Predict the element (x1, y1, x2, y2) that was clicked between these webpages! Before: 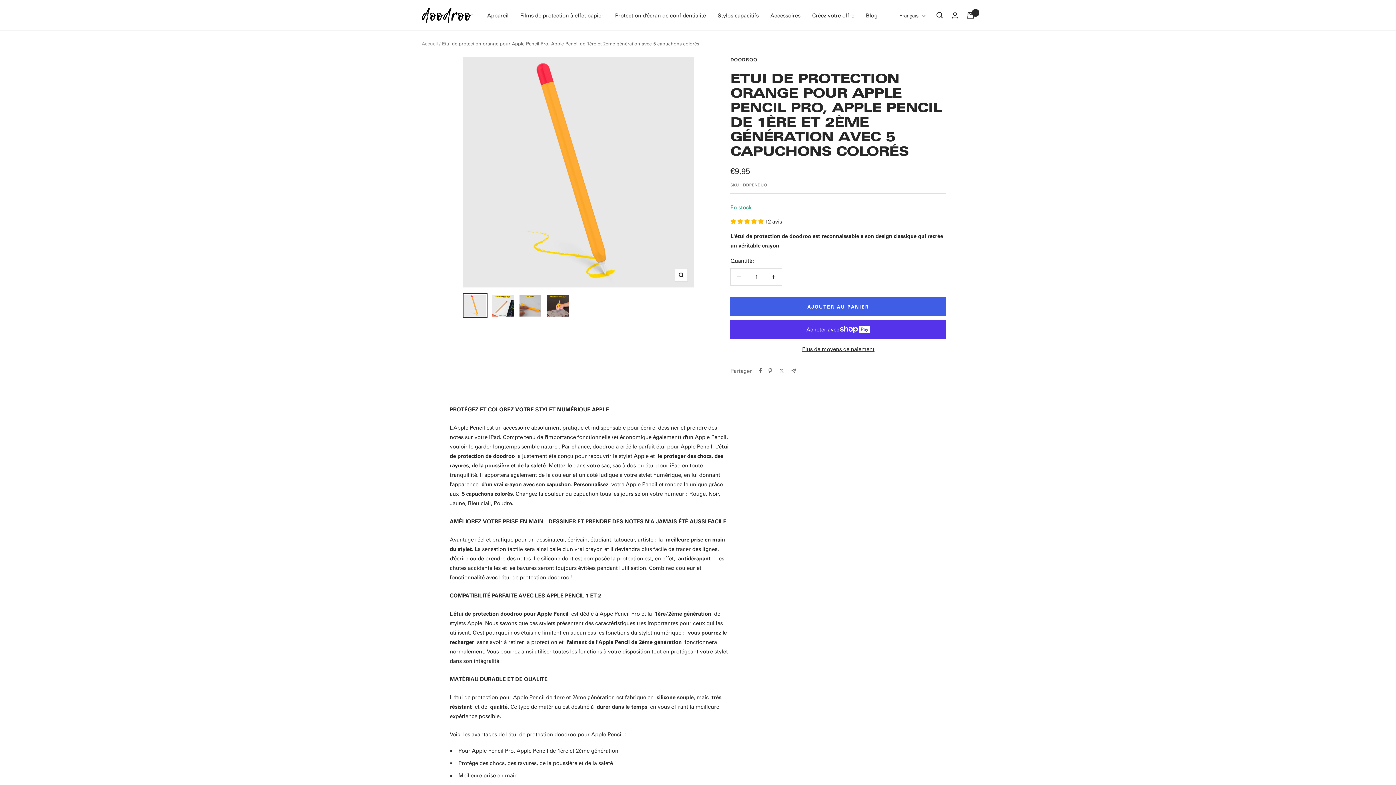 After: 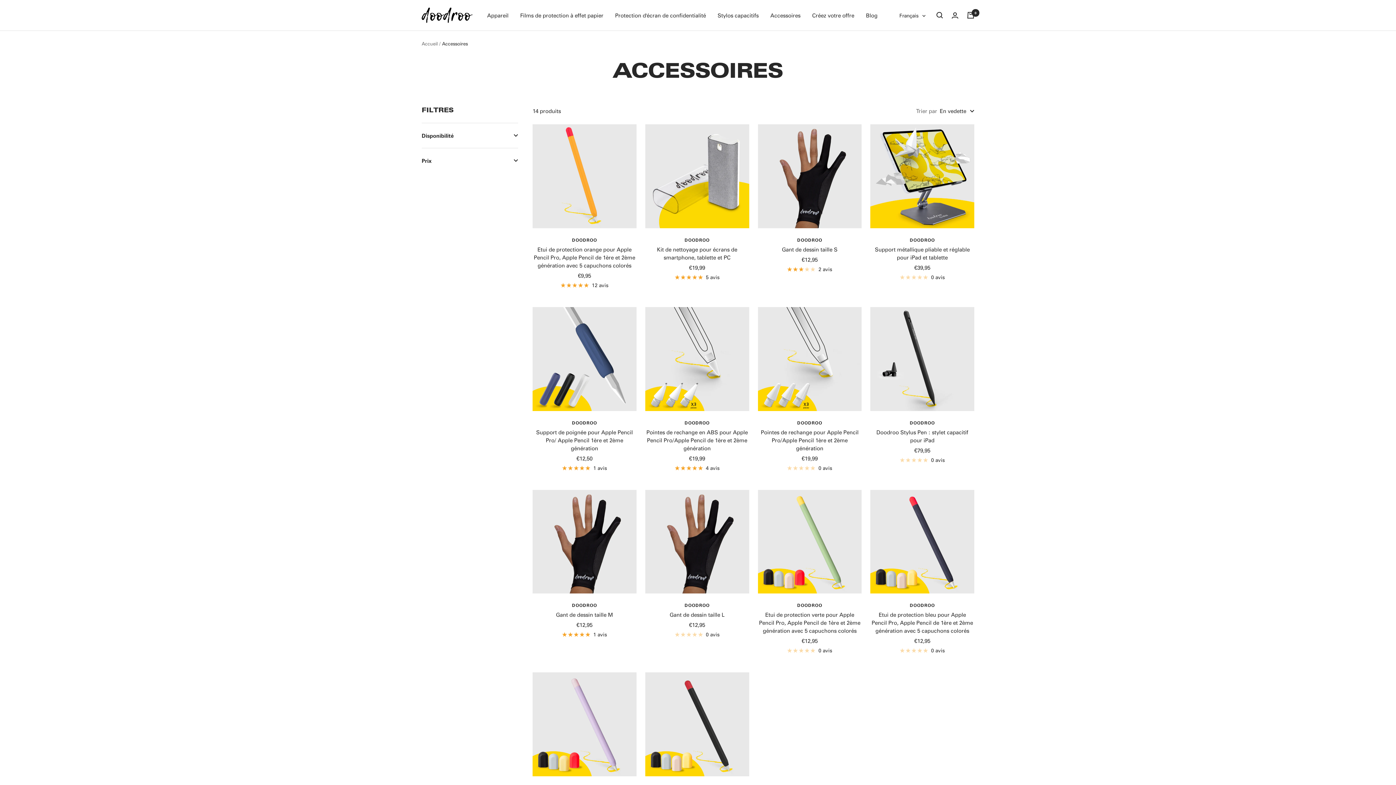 Action: bbox: (770, 10, 800, 20) label: Accessoires